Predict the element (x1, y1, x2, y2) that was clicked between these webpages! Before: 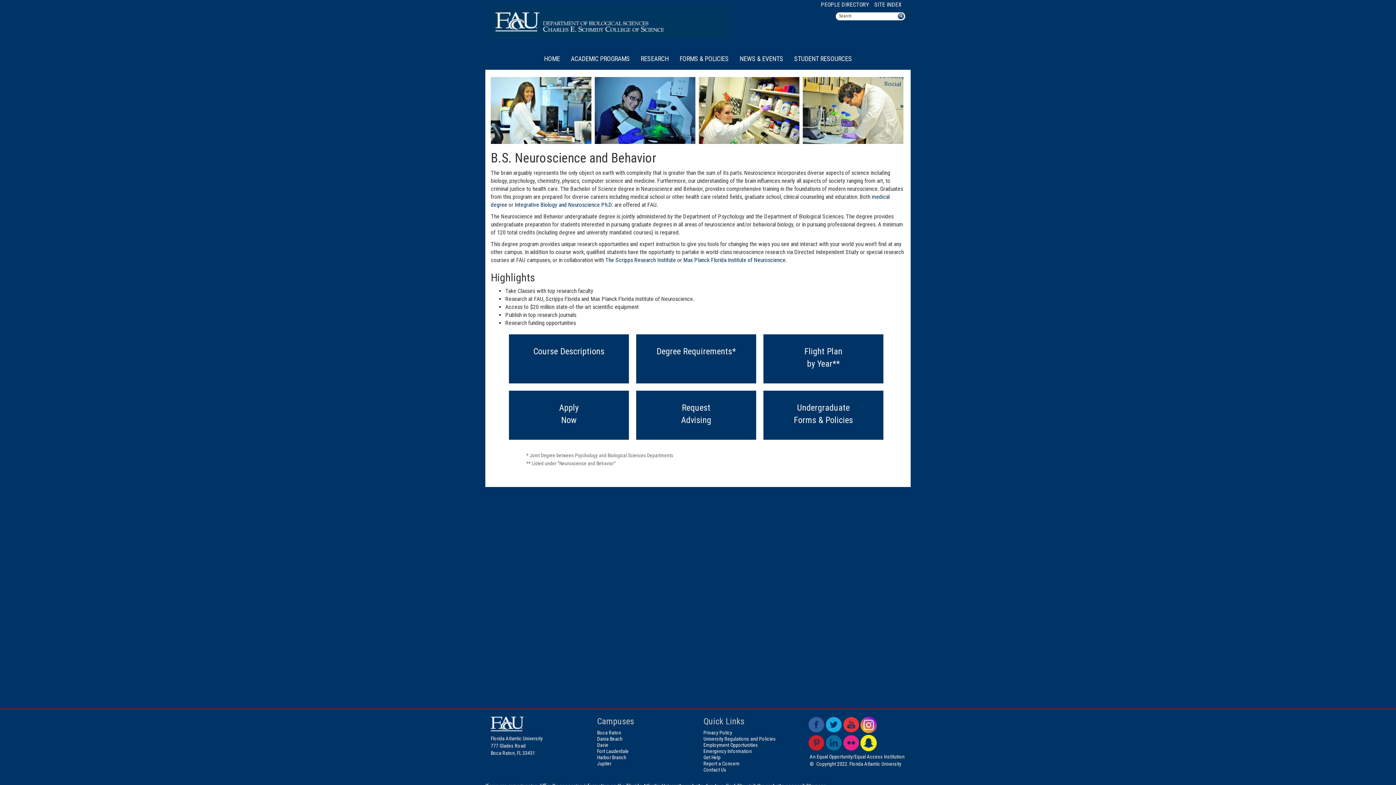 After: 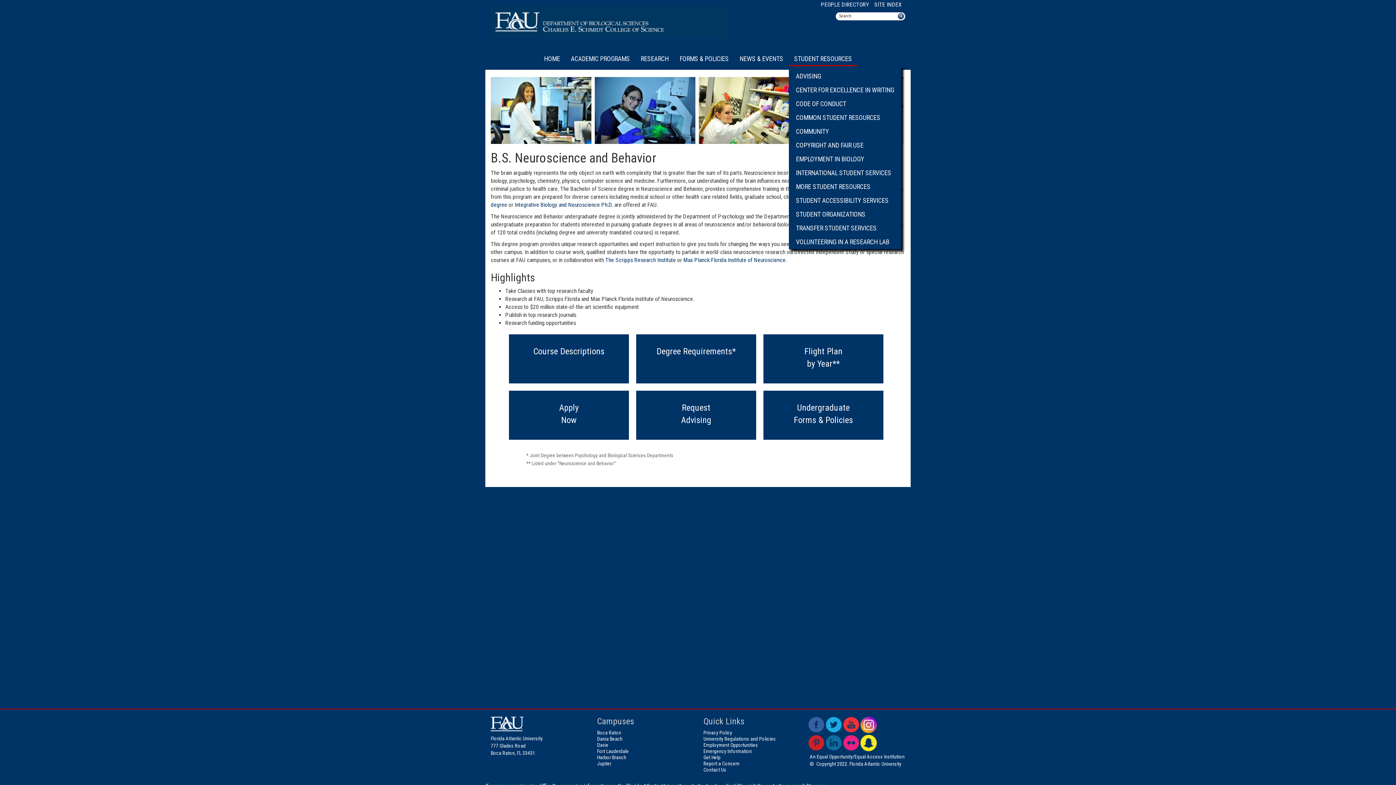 Action: label: STUDENT RESOURCES bbox: (788, 51, 857, 66)